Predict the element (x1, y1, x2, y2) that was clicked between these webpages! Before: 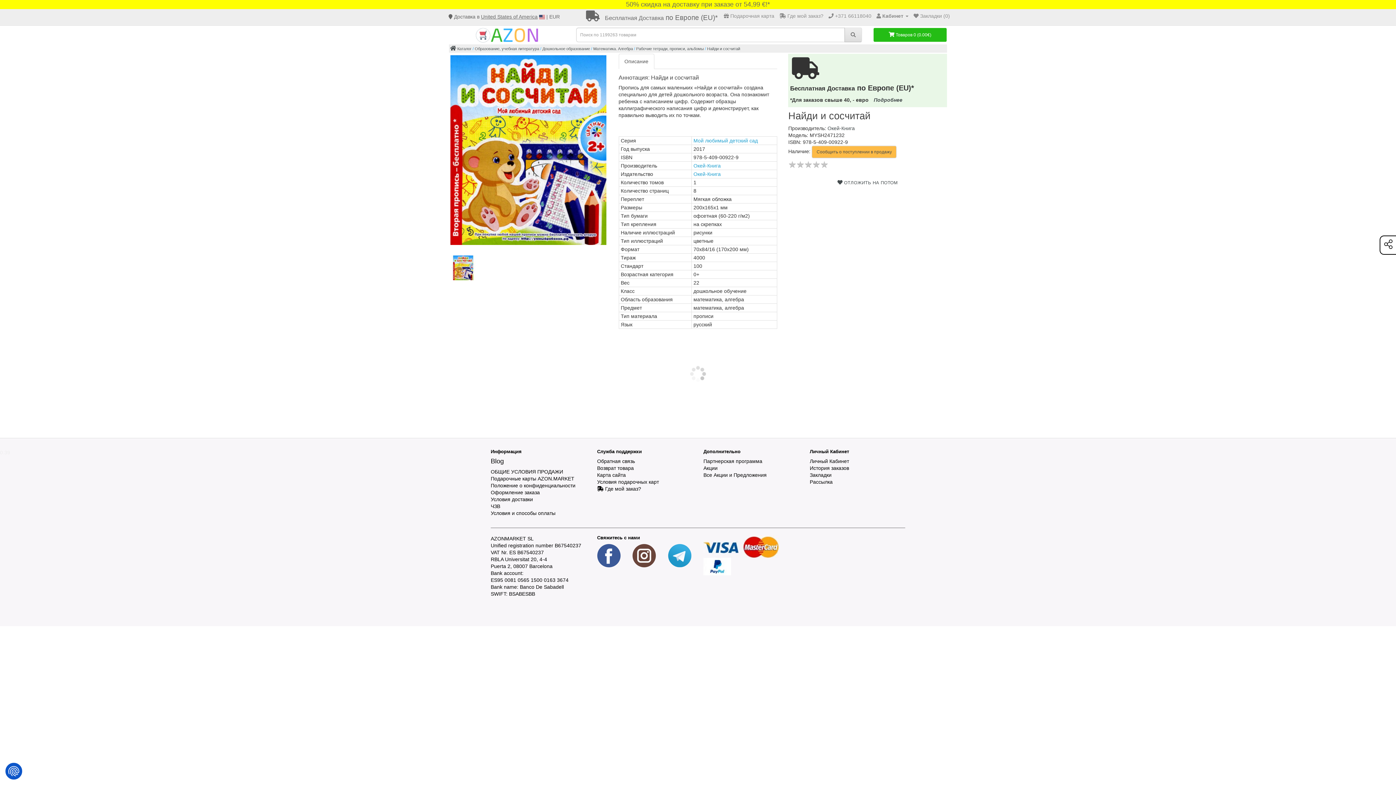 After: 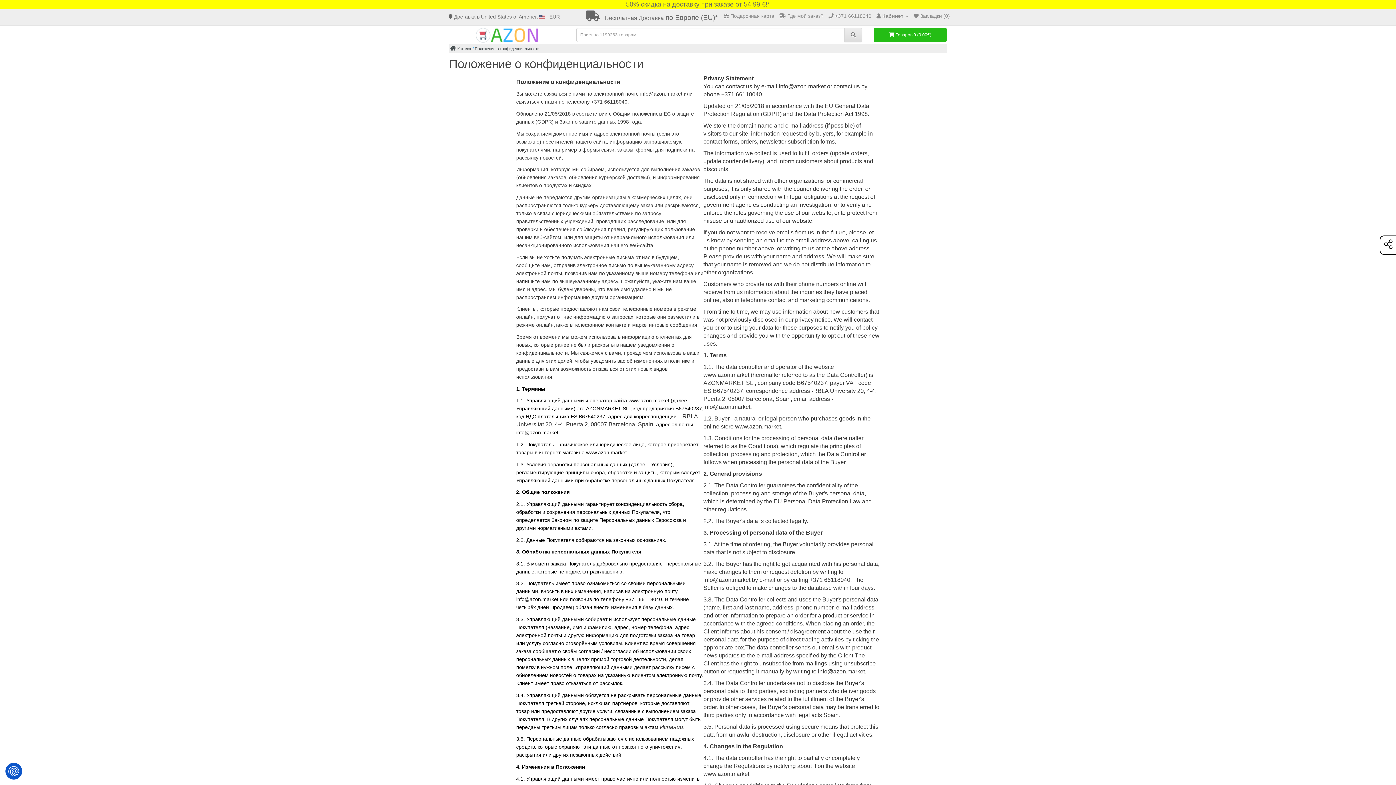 Action: bbox: (490, 482, 575, 488) label: Положение о конфиденциальности